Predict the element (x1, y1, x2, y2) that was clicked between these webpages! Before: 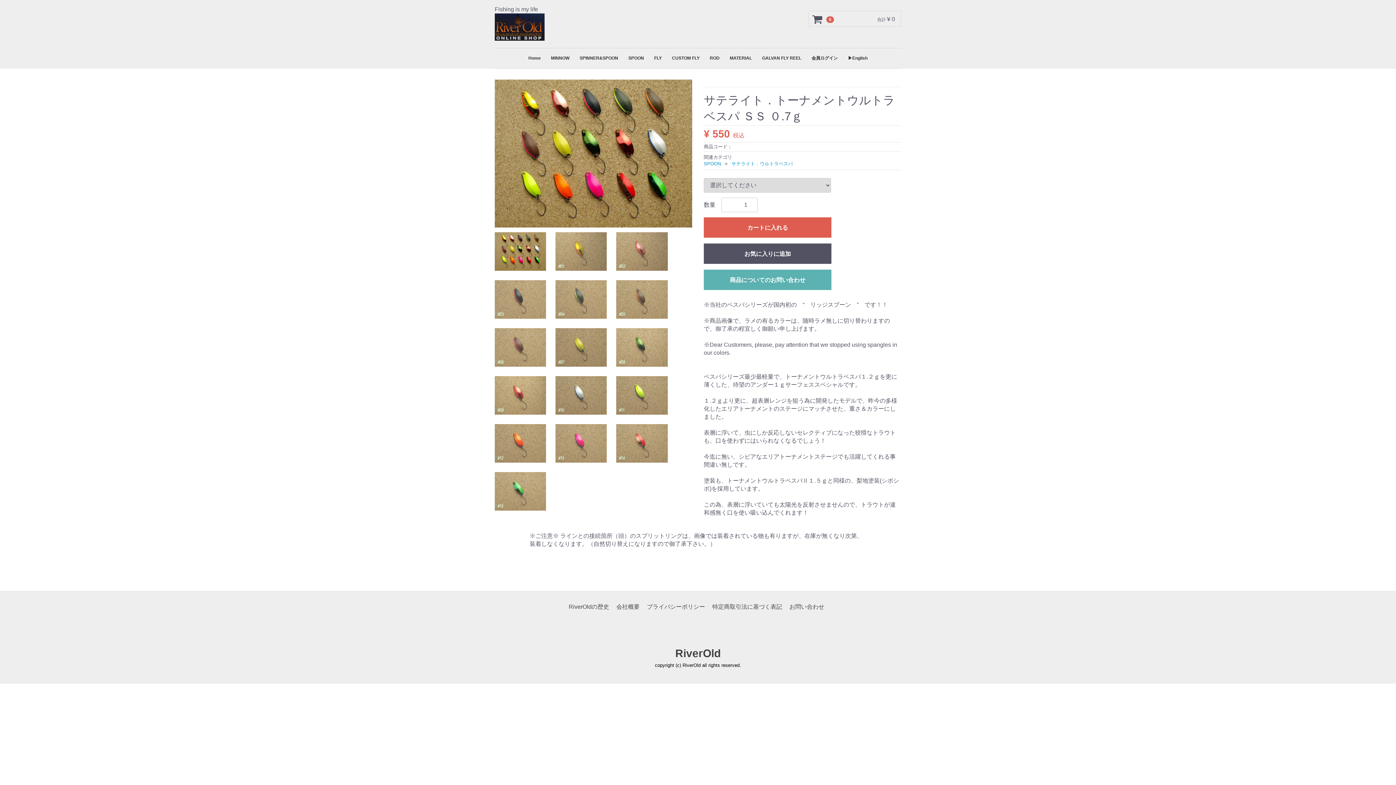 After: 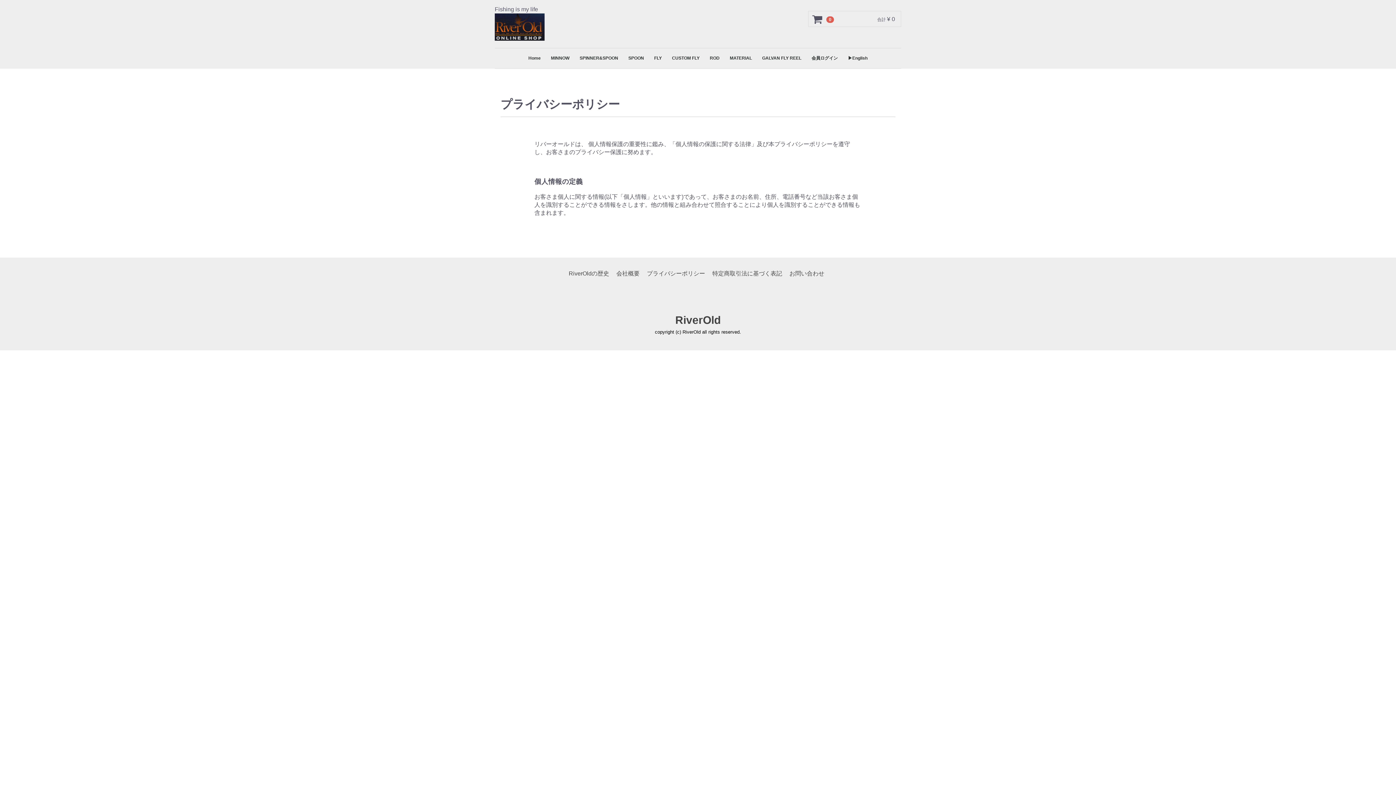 Action: label: プライバシーポリシー bbox: (647, 603, 705, 610)